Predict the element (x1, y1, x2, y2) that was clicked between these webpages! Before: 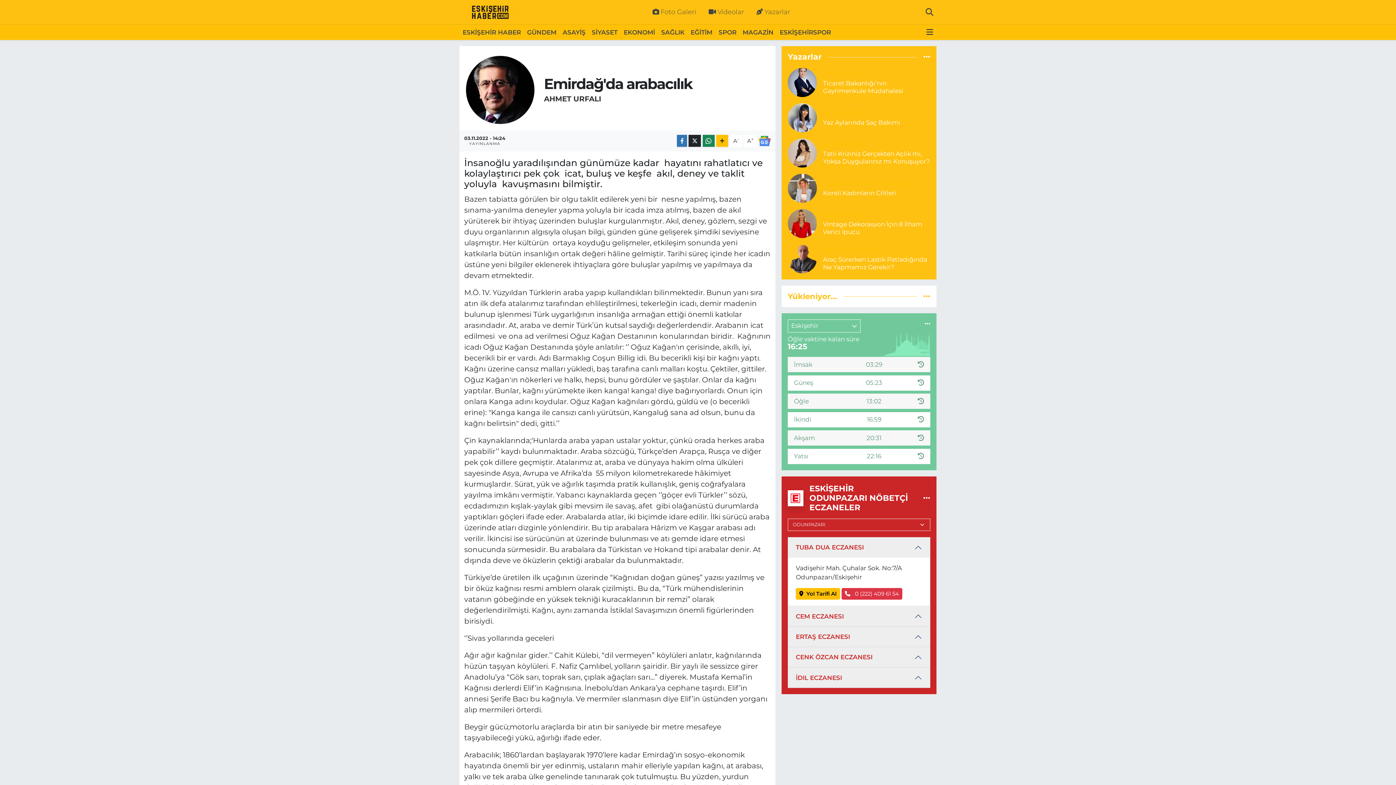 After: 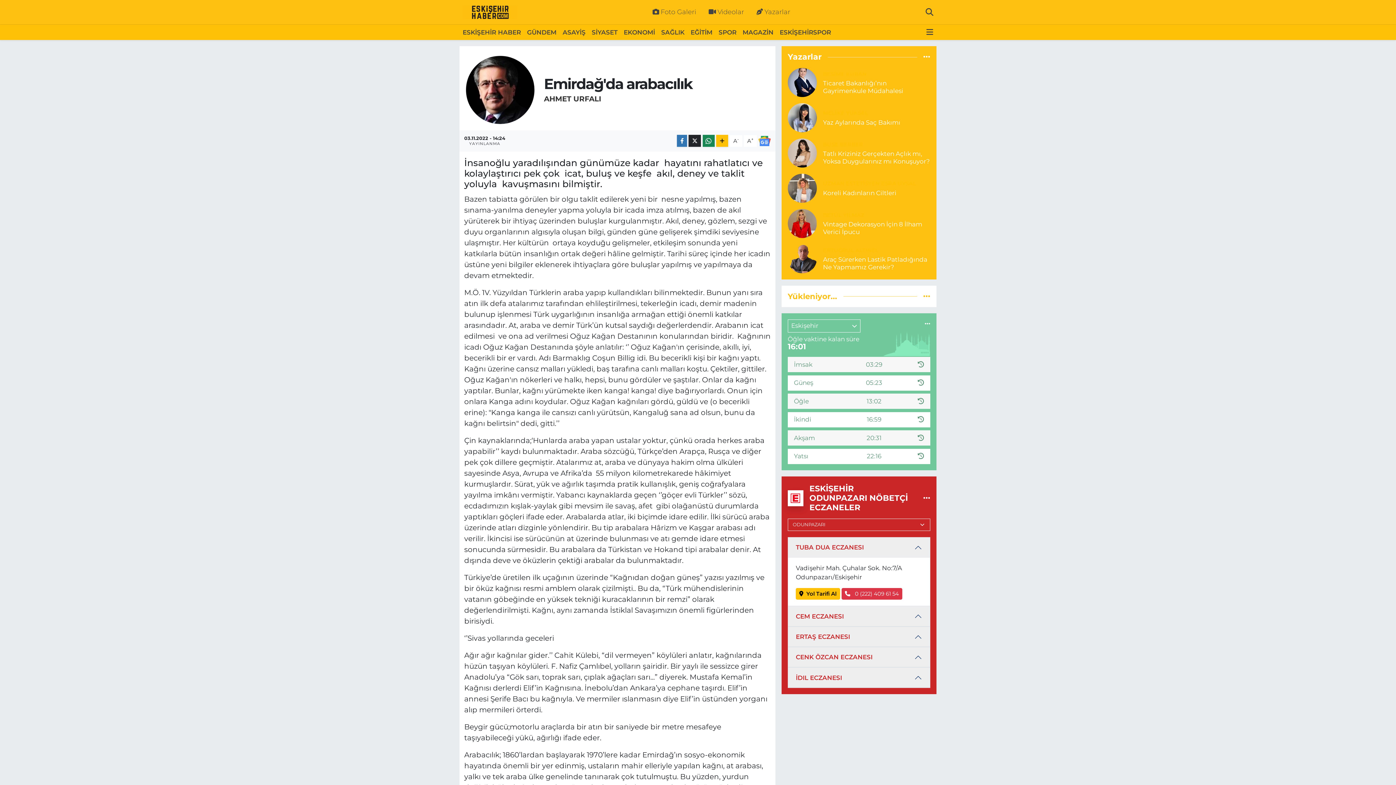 Action: bbox: (758, 135, 770, 146)